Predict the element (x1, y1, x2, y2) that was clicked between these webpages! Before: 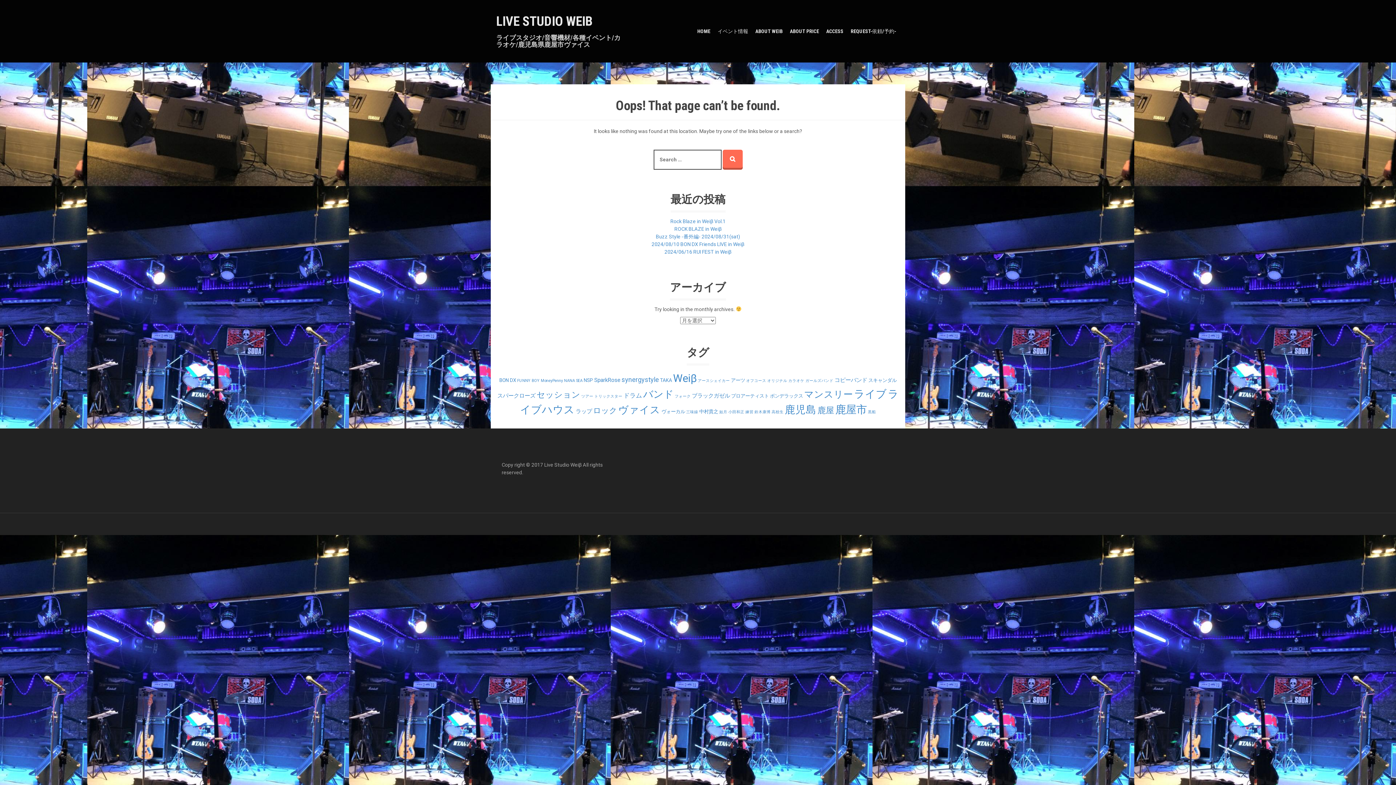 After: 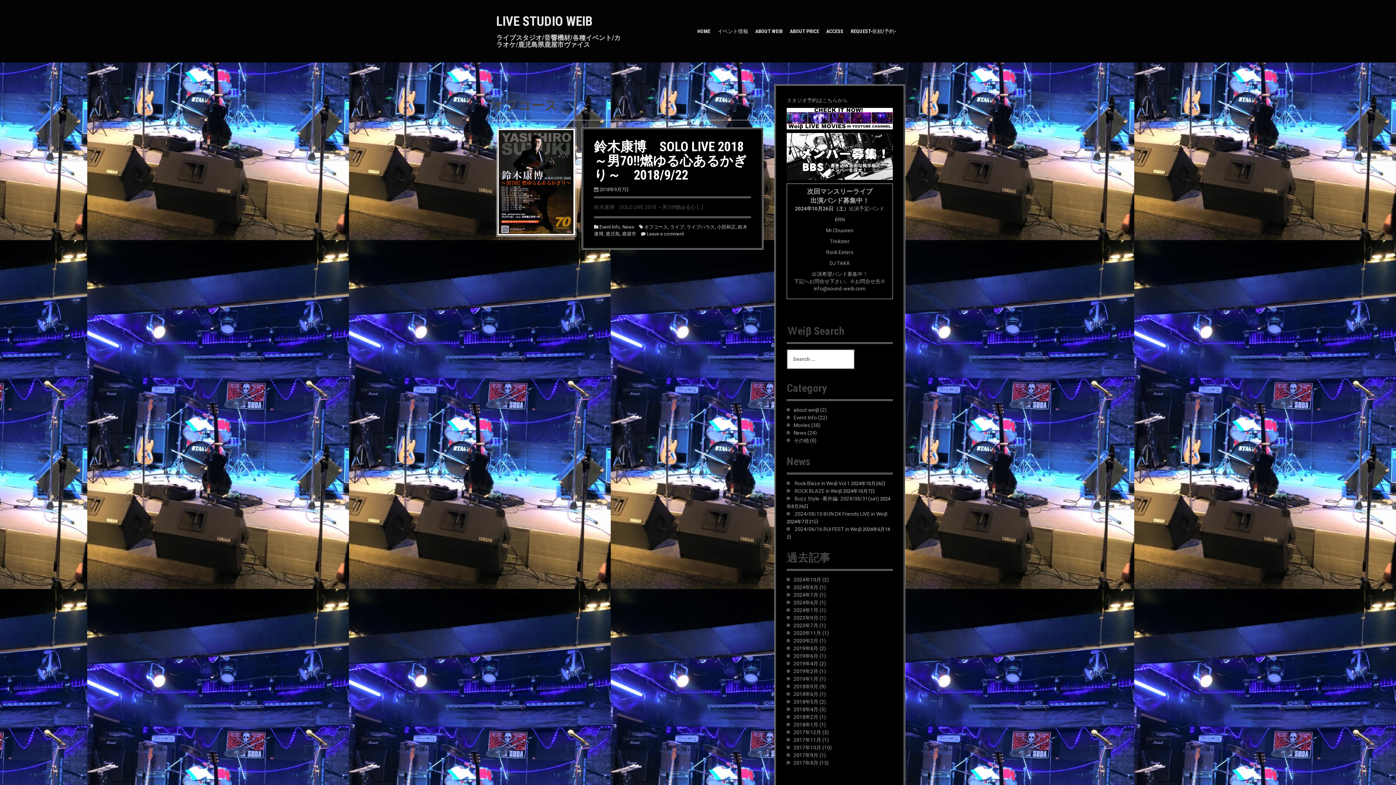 Action: label: オフコース (1個の項目) bbox: (746, 378, 766, 383)